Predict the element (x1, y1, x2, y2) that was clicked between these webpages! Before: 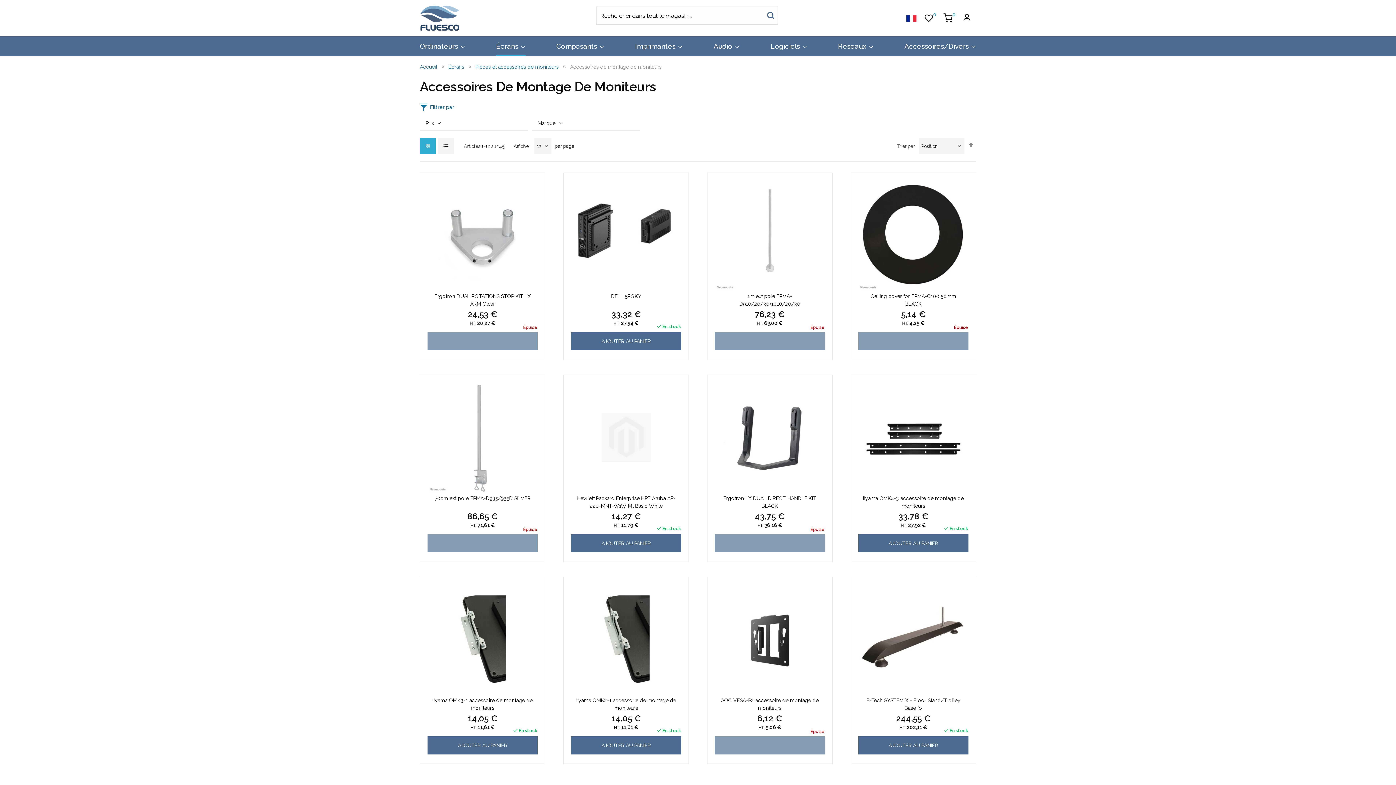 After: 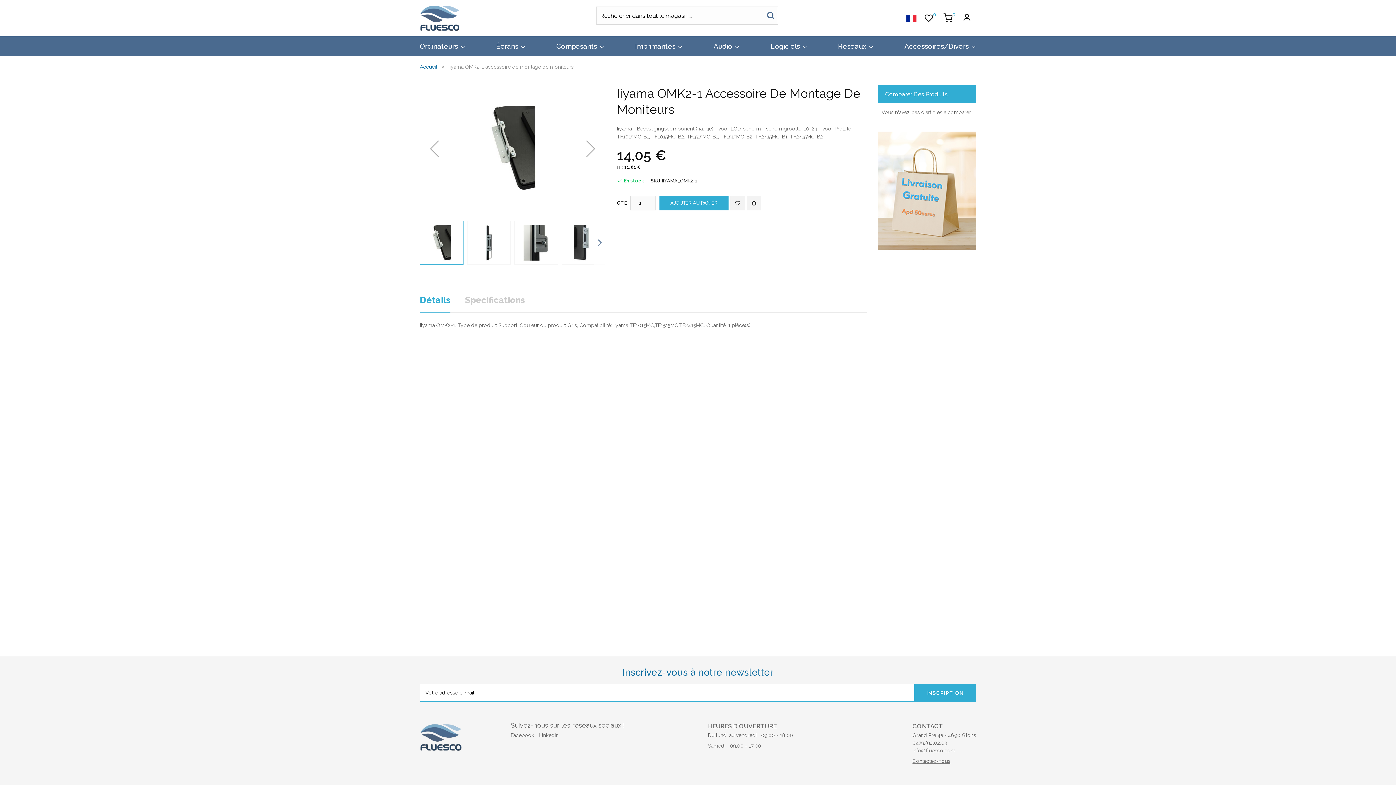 Action: label: iiyama OMK2-1 accessoire de montage de moniteurs
14,05 €
11,61 € bbox: (564, 577, 688, 730)